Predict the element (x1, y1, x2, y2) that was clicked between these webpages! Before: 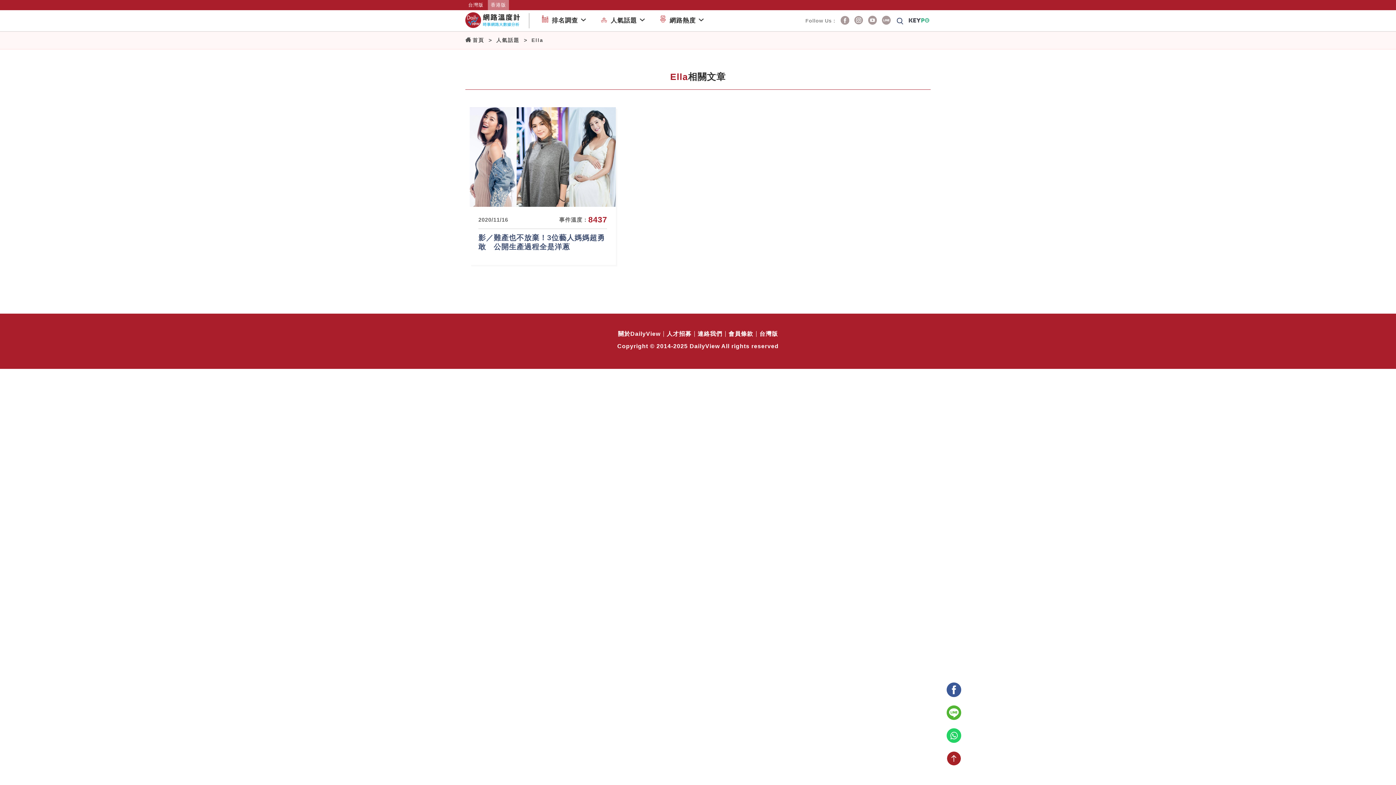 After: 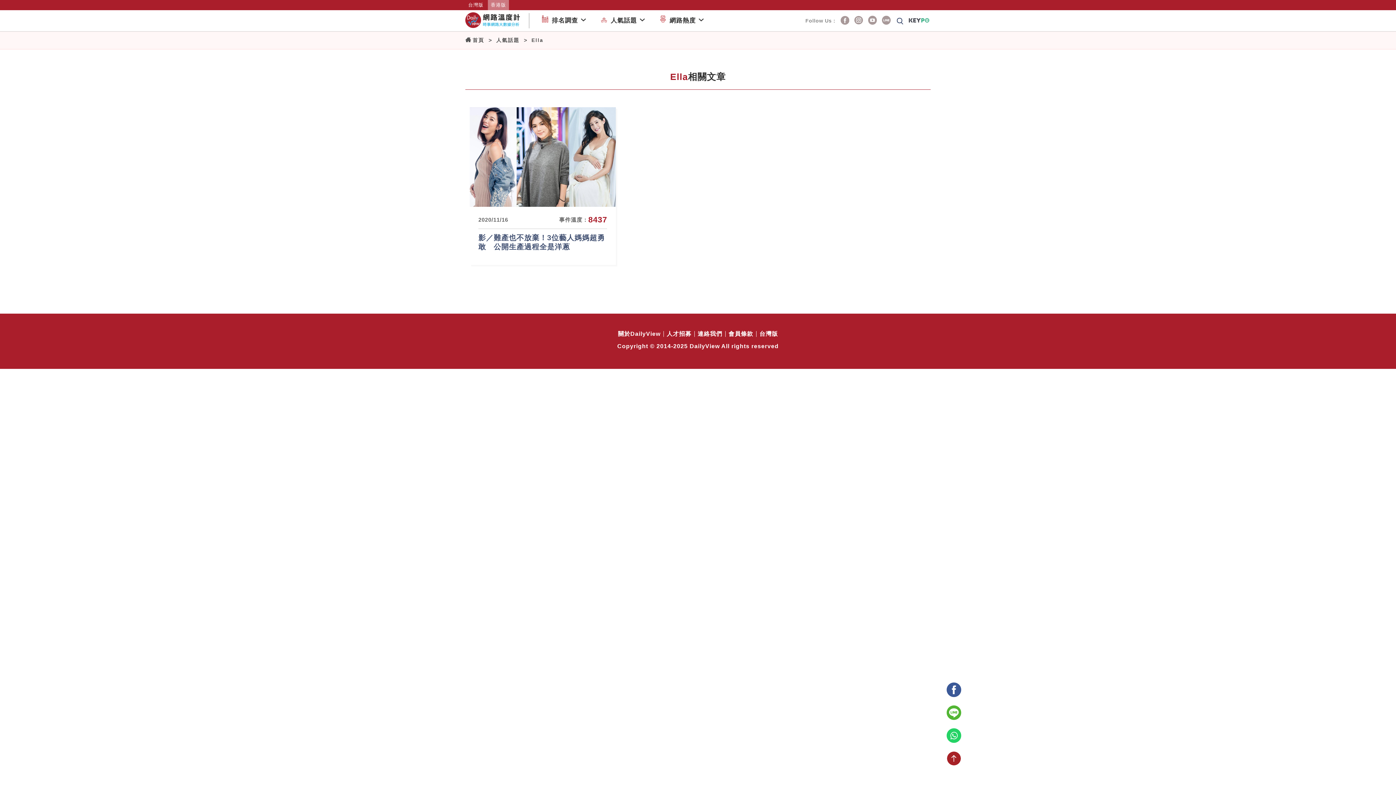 Action: bbox: (943, 702, 965, 725)